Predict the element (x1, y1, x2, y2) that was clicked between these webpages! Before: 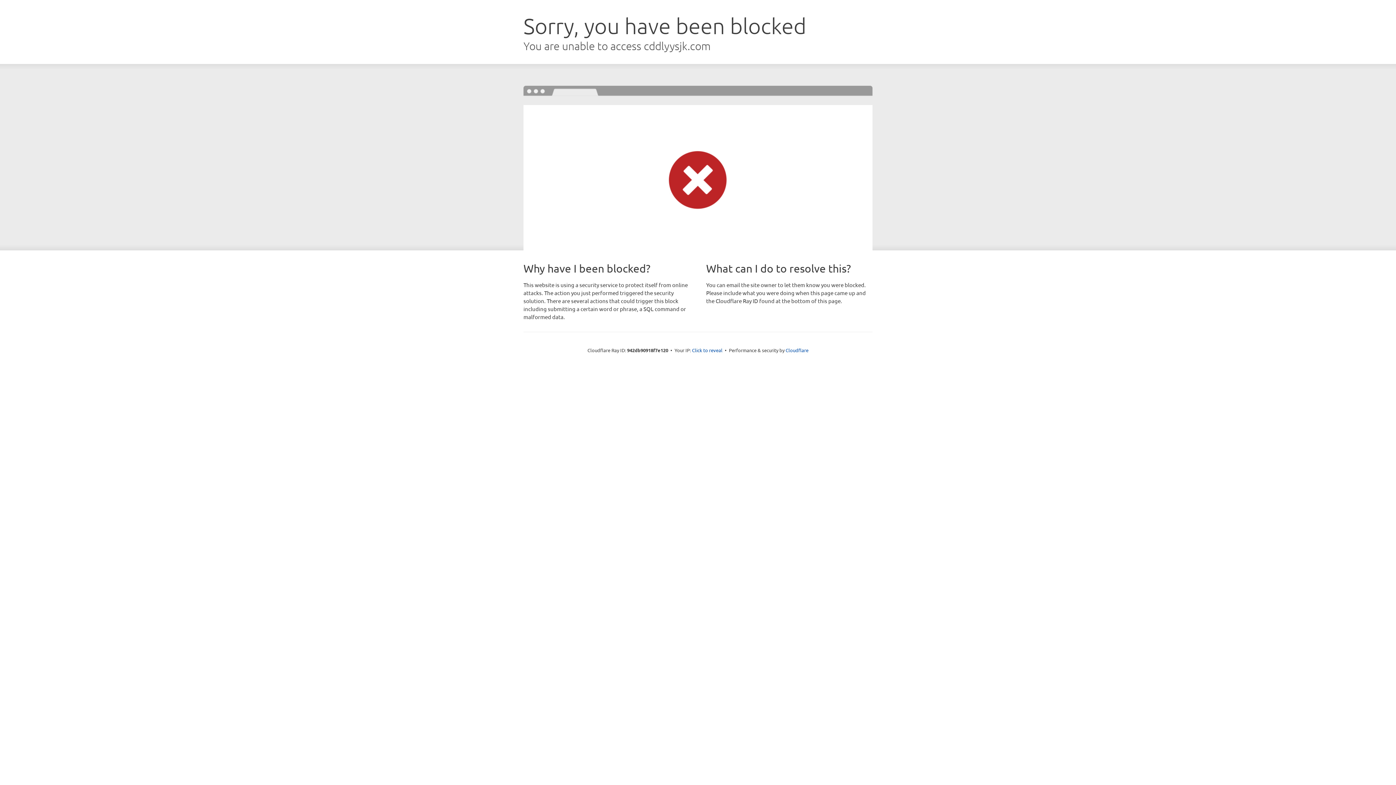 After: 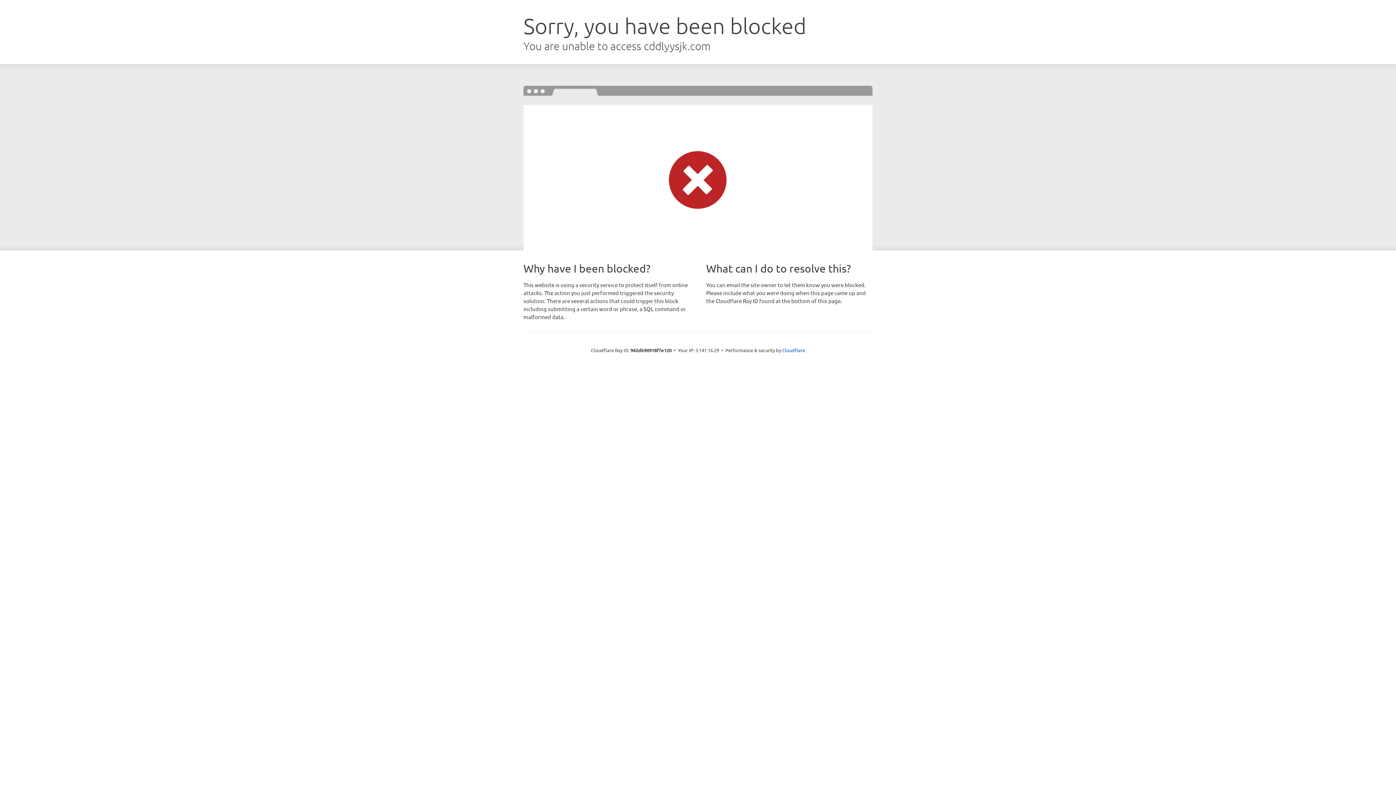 Action: bbox: (692, 346, 722, 353) label: Click to reveal